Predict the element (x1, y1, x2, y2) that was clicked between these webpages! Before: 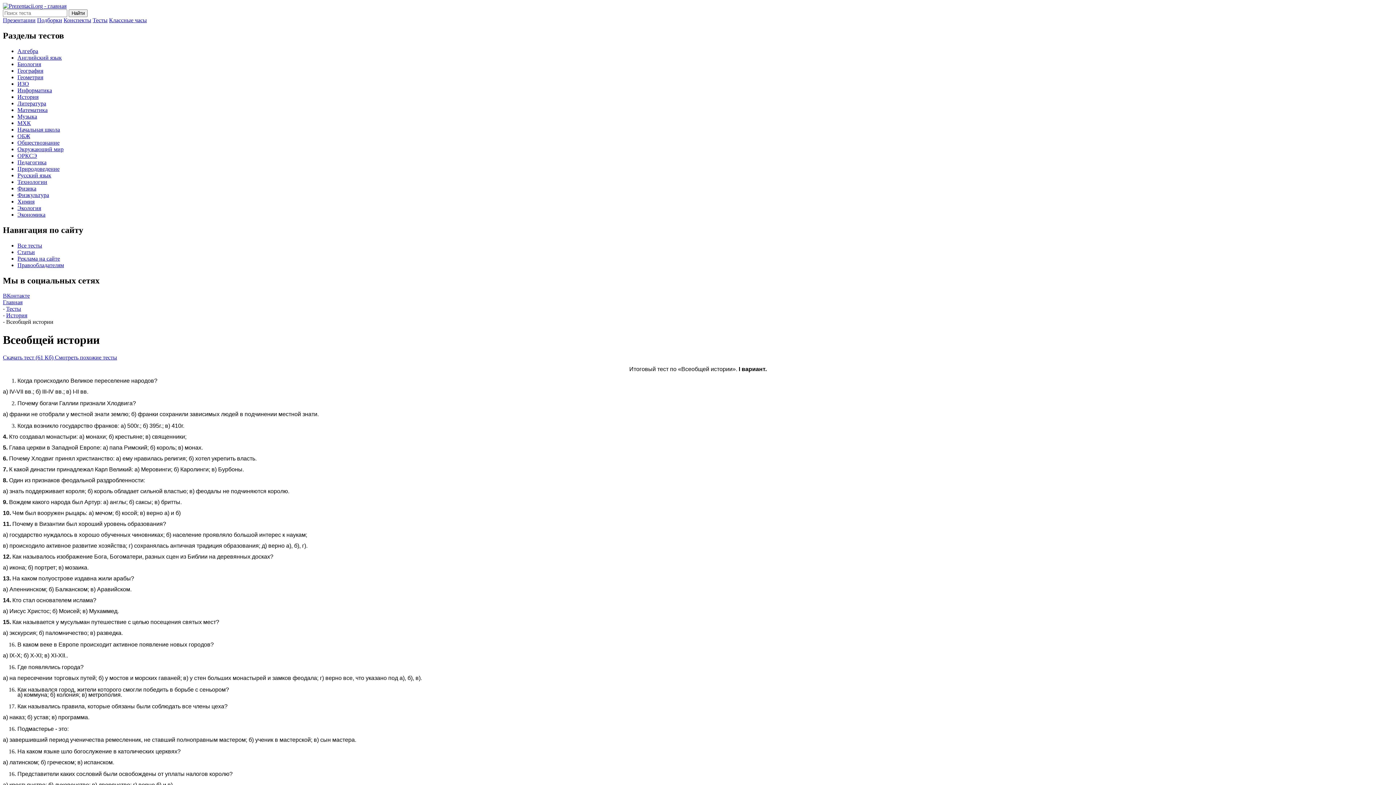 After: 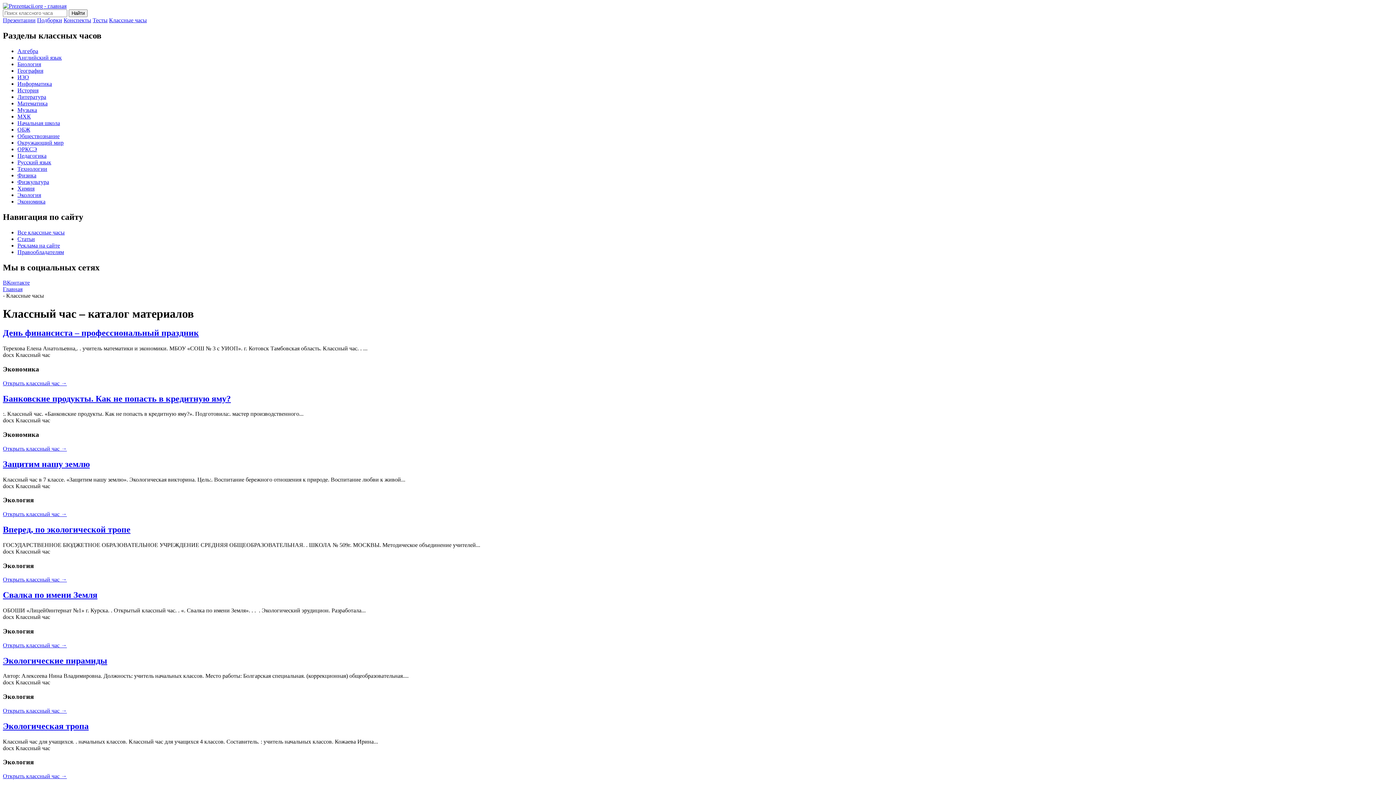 Action: bbox: (109, 17, 146, 23) label: Классные часы